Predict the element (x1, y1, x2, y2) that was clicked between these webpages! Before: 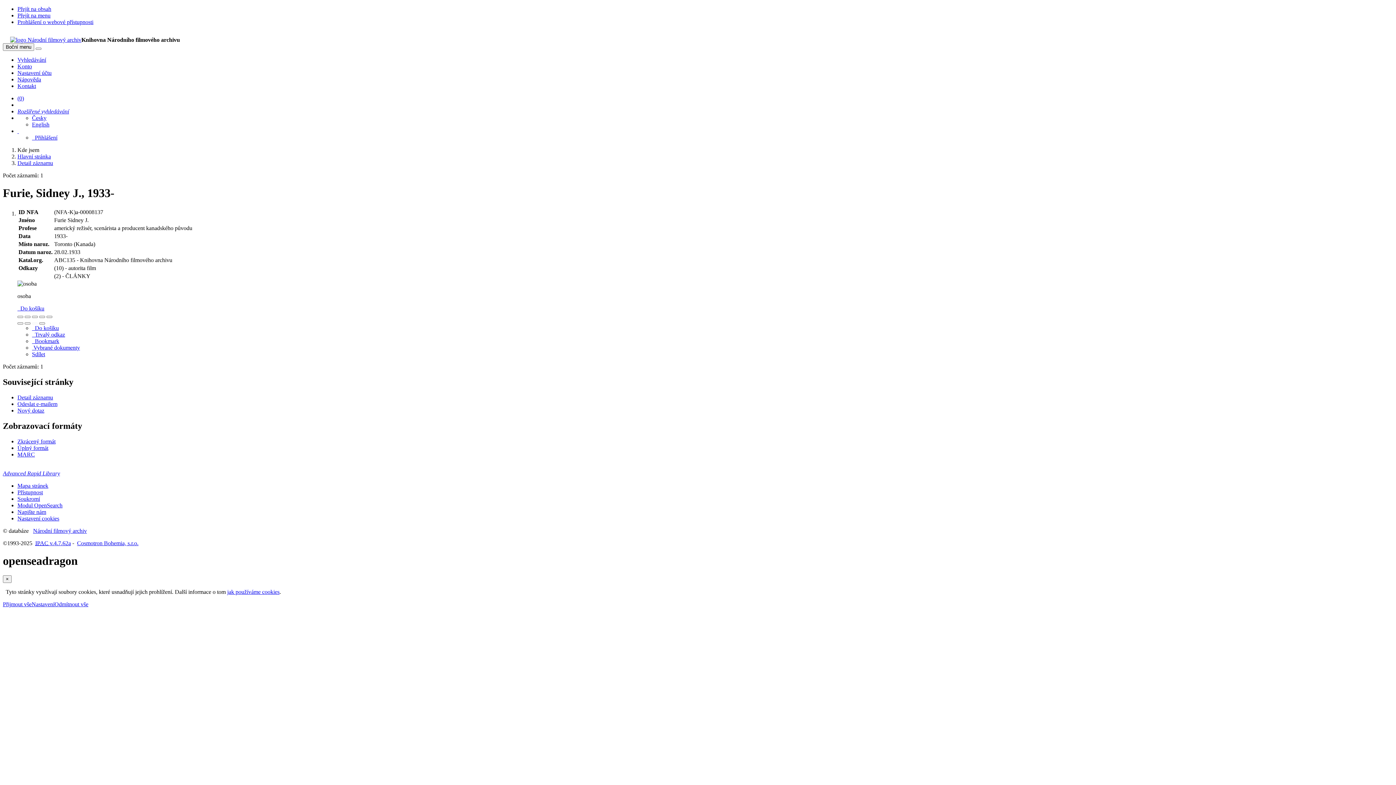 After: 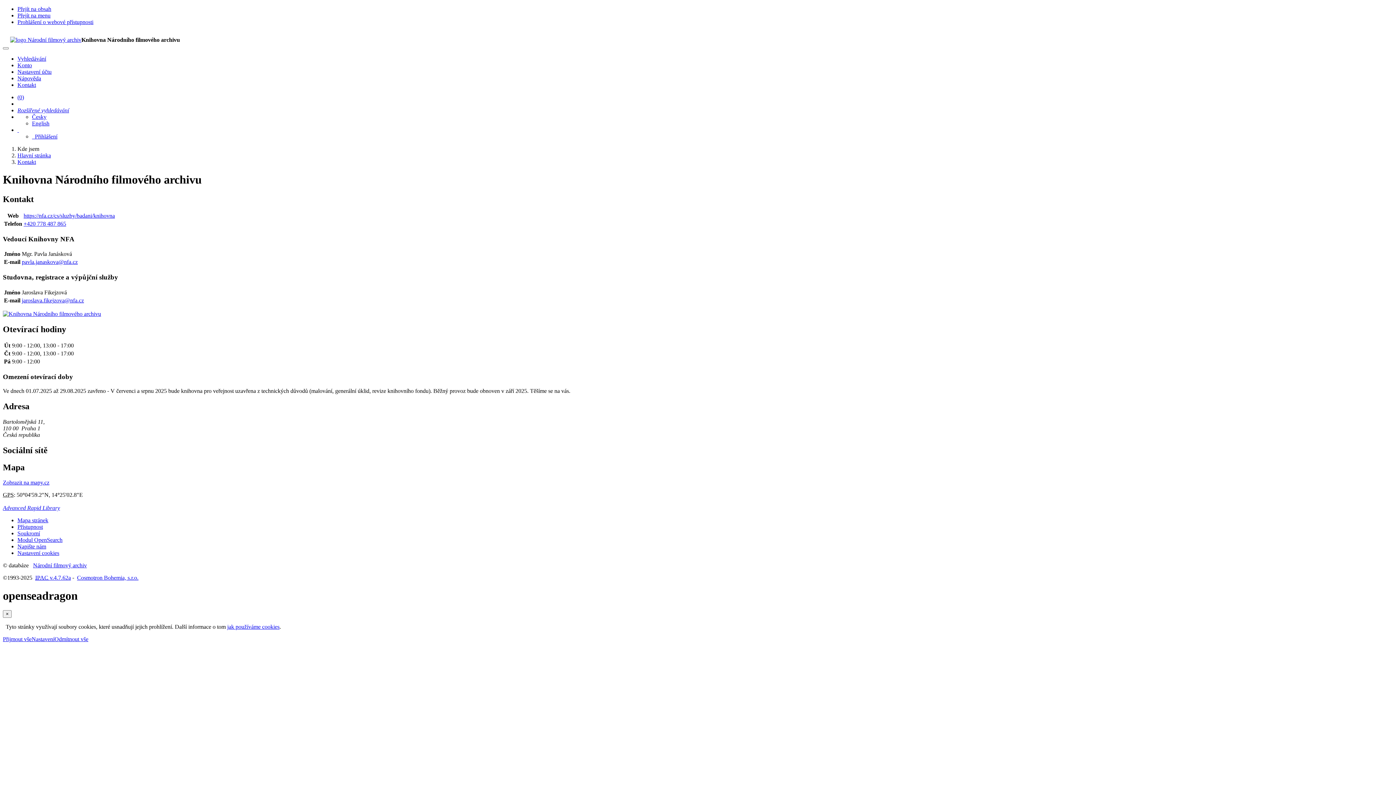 Action: bbox: (17, 82, 36, 89) label: Stránka s kontakty na knihovnu